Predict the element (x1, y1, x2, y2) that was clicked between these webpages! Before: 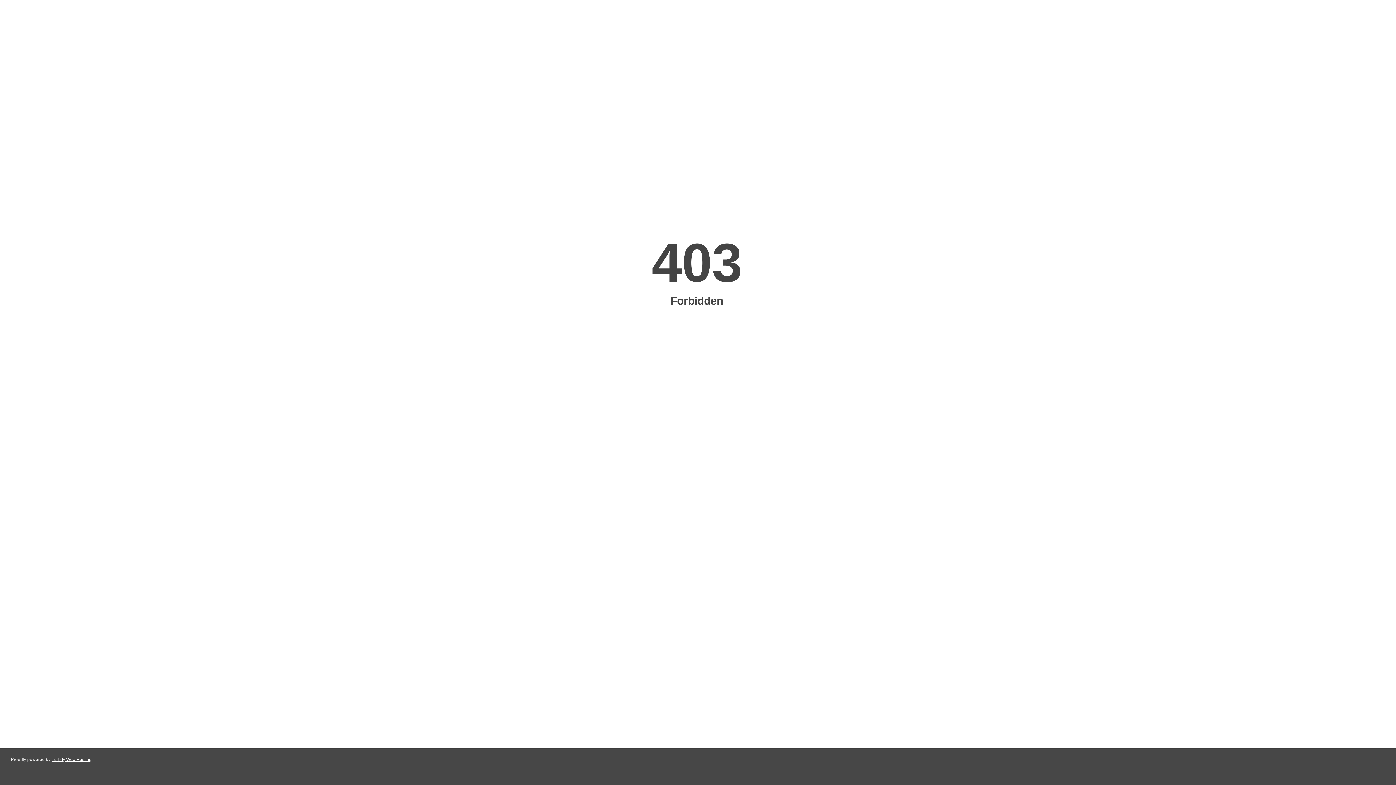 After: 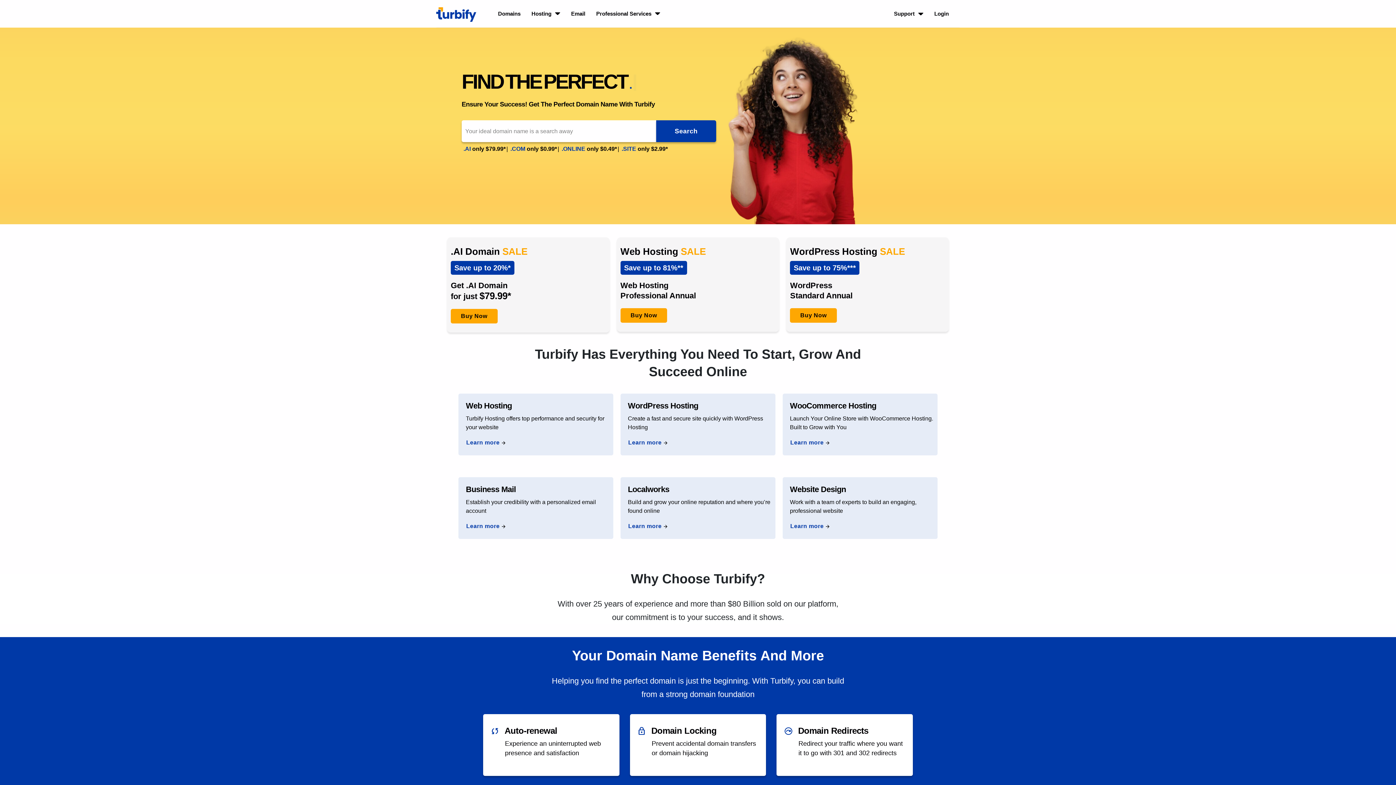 Action: bbox: (51, 757, 91, 762) label: Turbify Web Hosting